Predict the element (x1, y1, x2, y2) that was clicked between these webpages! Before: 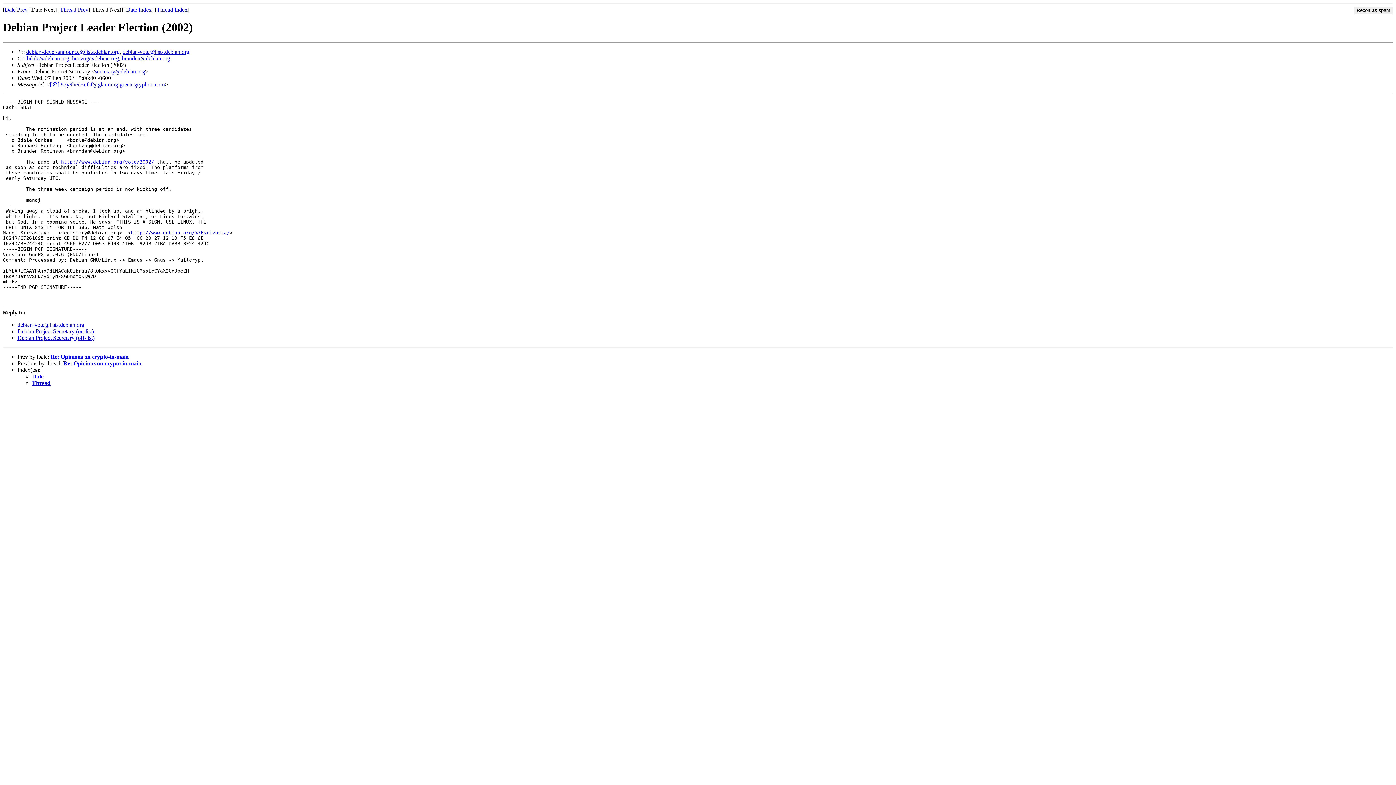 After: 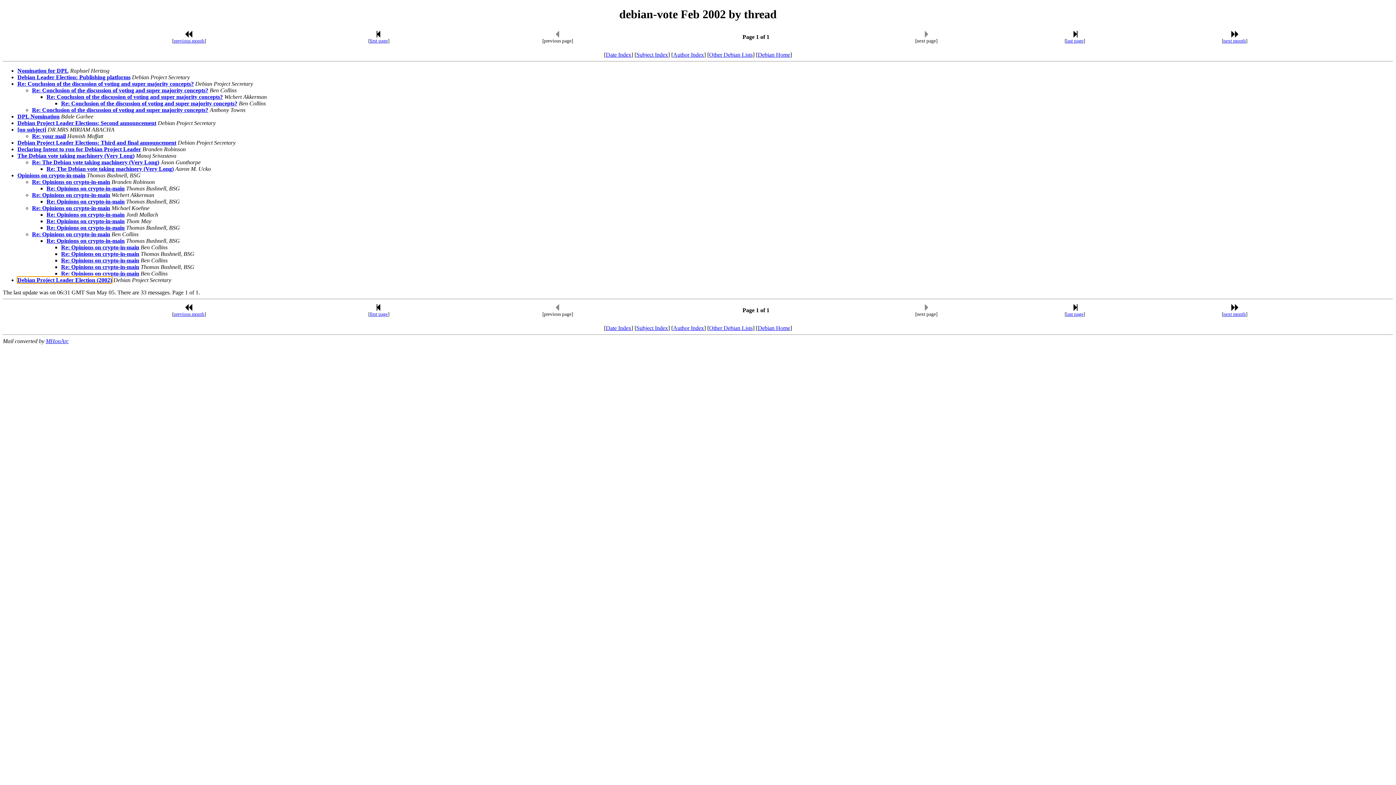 Action: label: Thread Index bbox: (156, 6, 187, 12)